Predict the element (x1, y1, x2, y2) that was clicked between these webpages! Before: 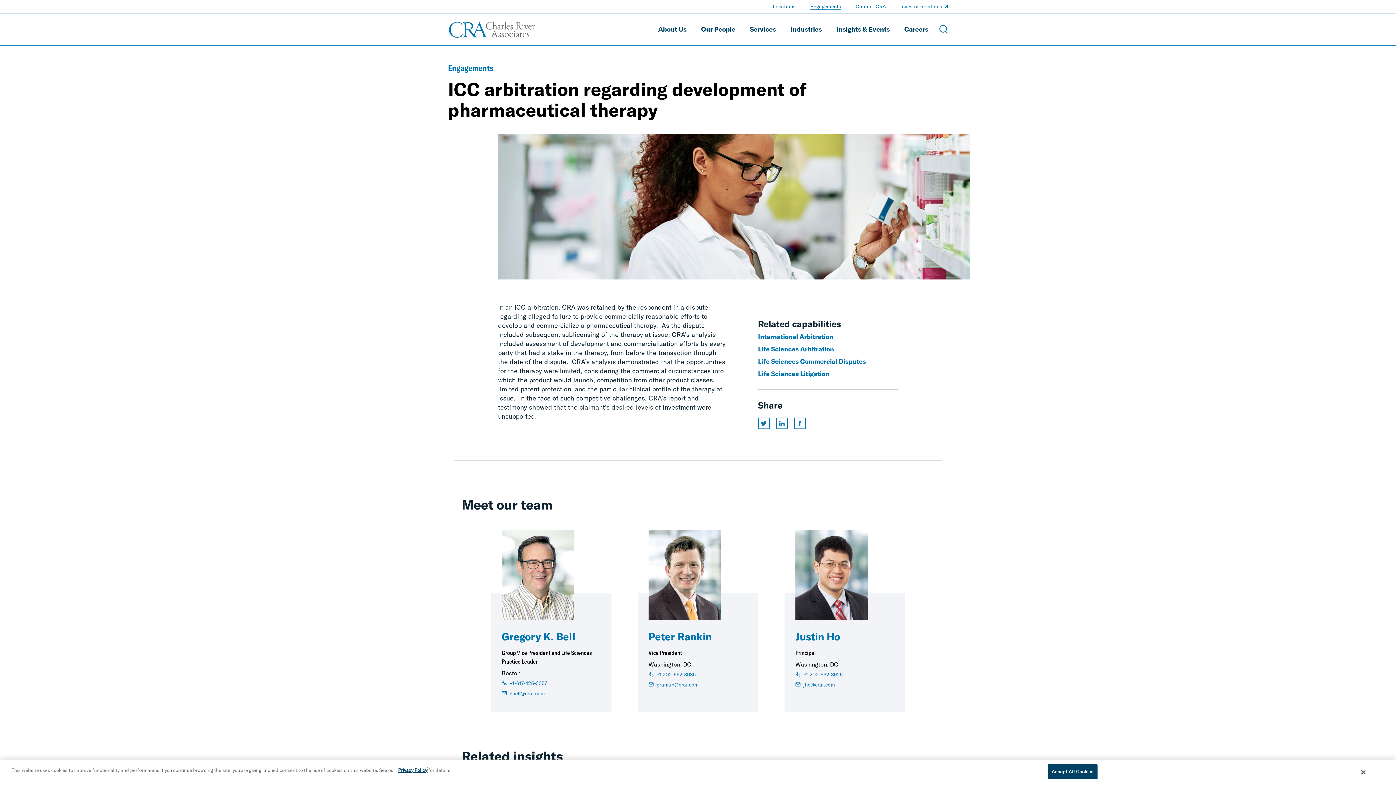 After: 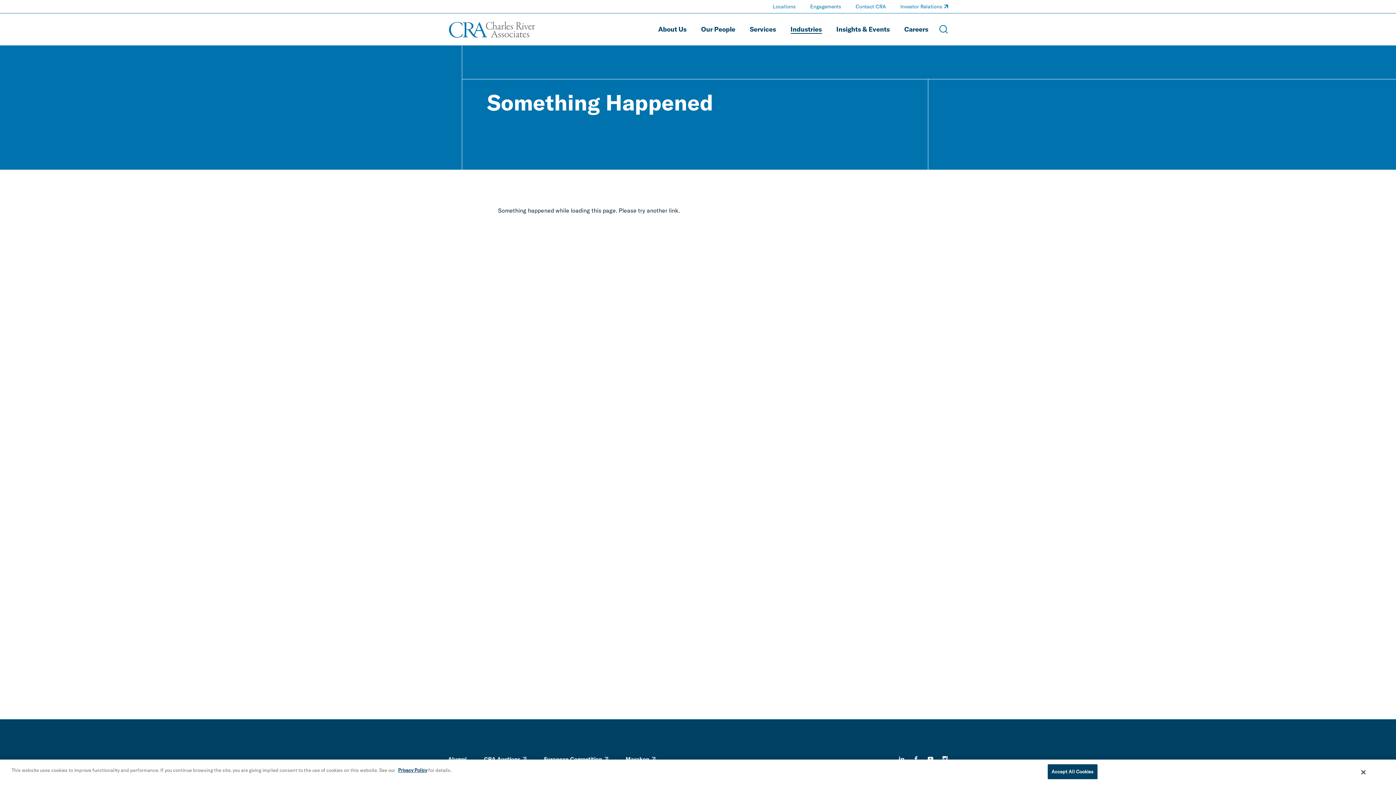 Action: bbox: (758, 357, 866, 367) label: Life Sciences Commercial Disputes